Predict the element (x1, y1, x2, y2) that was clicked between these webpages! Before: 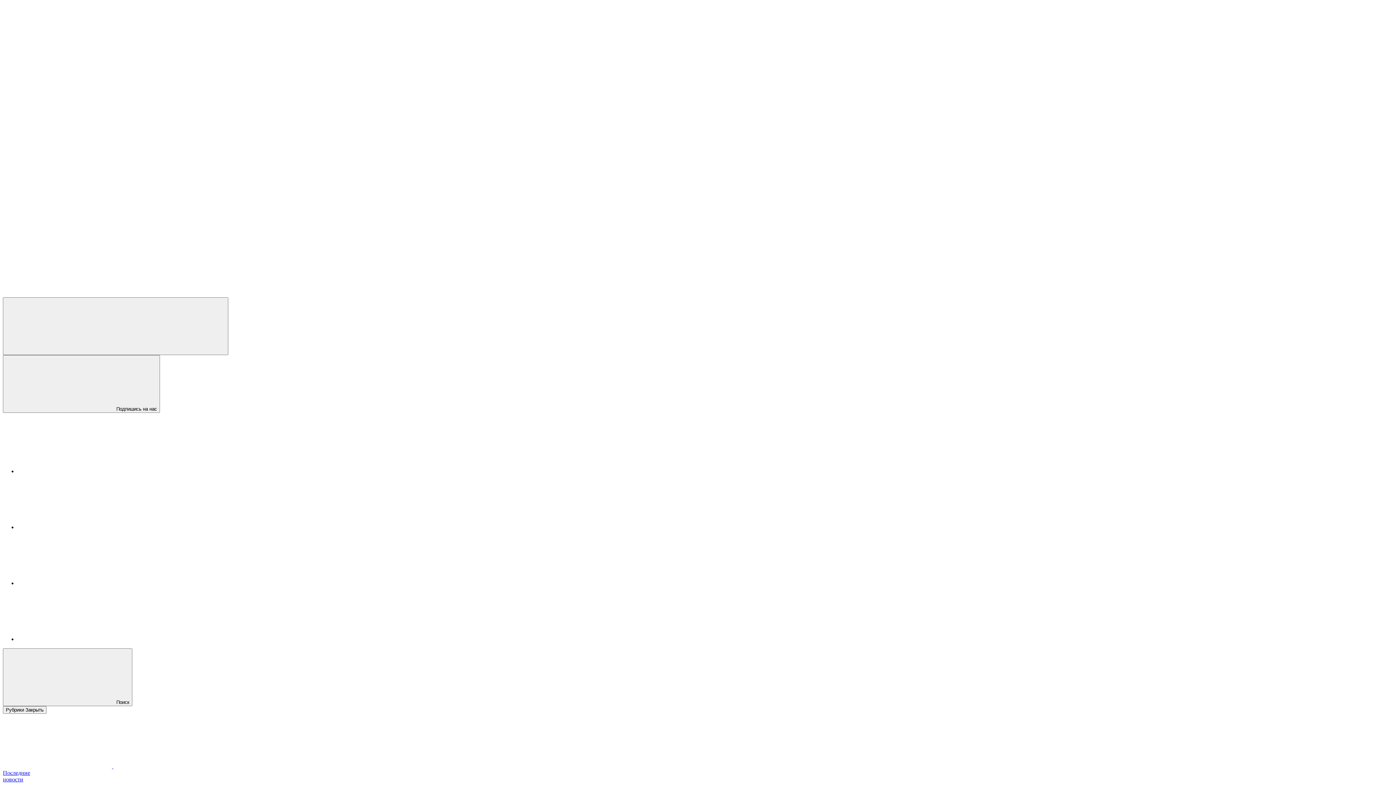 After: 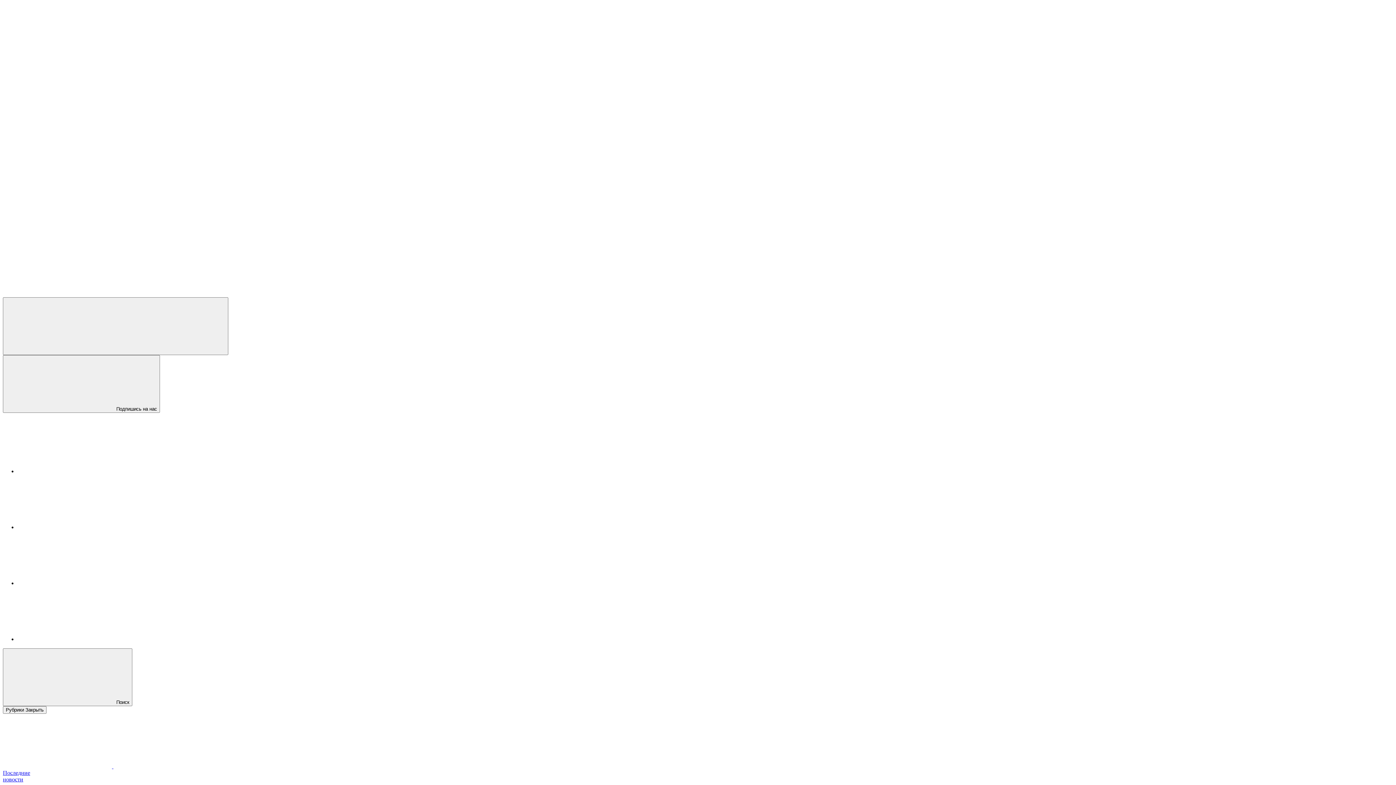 Action: bbox: (2, 290, 1393, 297)